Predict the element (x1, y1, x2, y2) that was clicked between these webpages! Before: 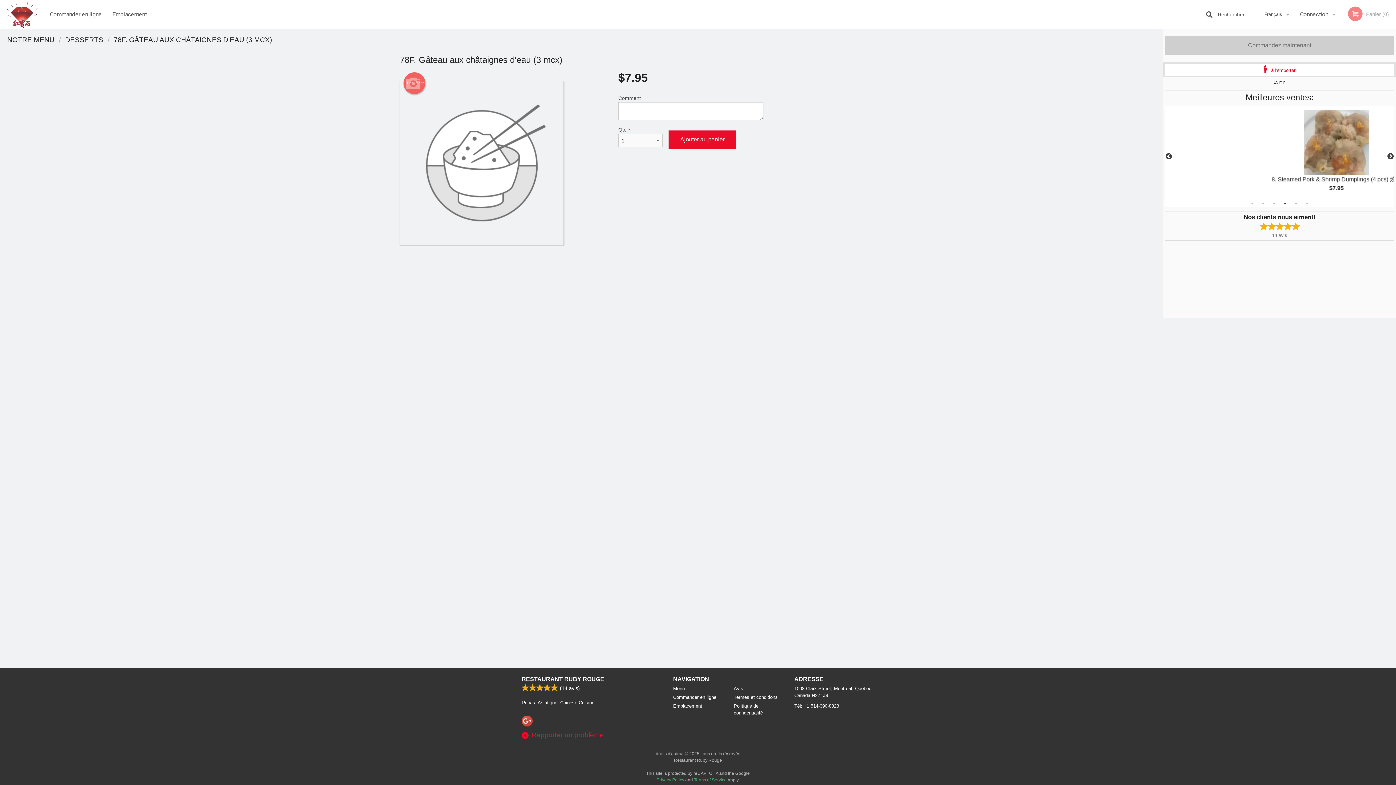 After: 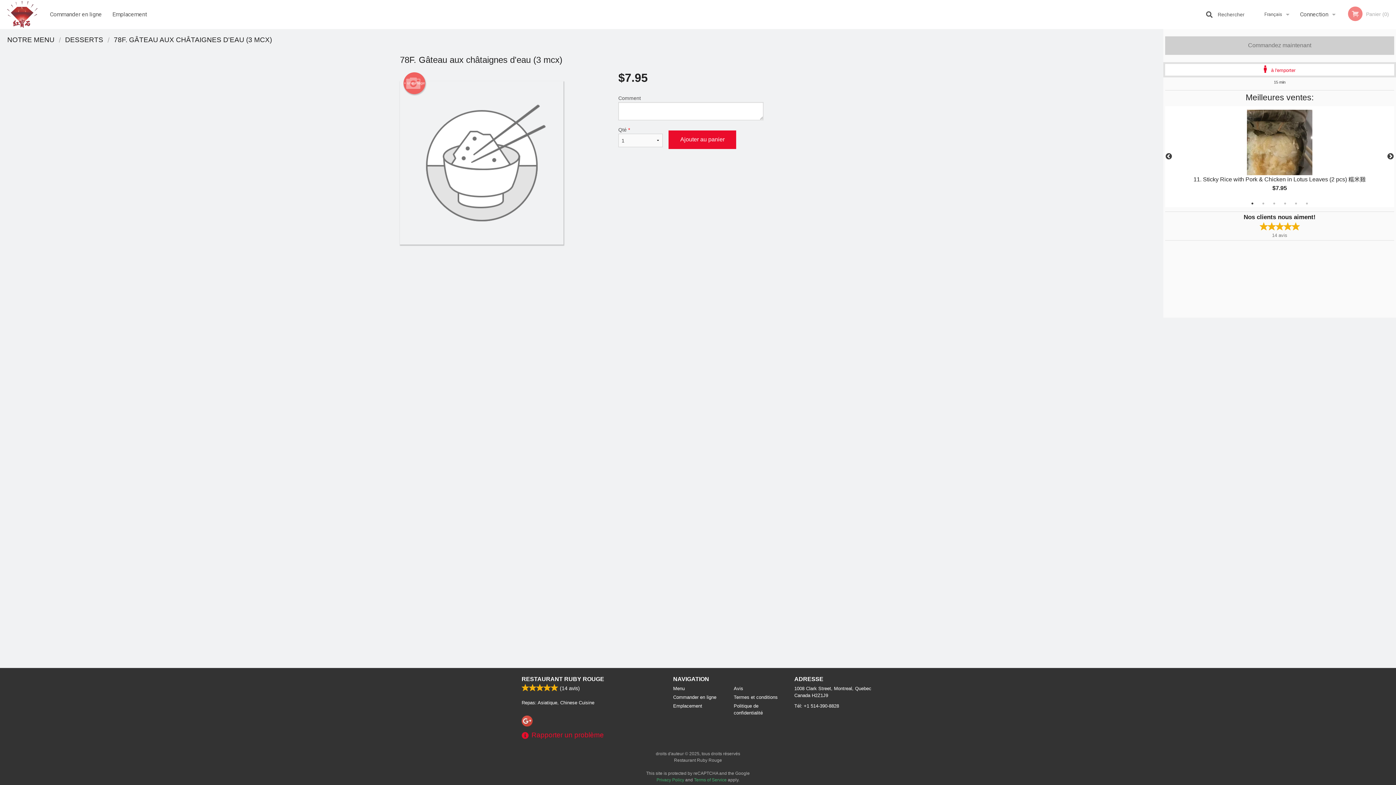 Action: bbox: (521, 716, 532, 726)